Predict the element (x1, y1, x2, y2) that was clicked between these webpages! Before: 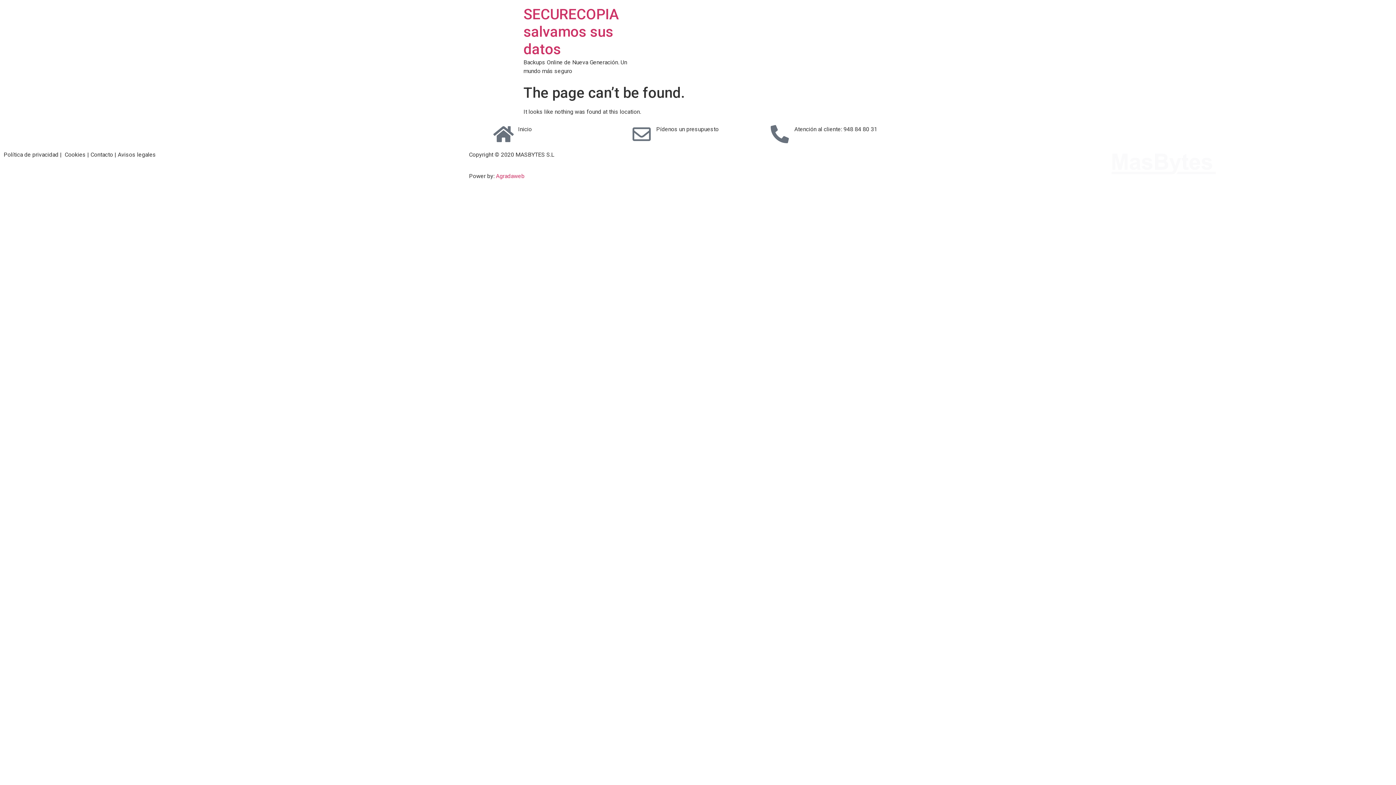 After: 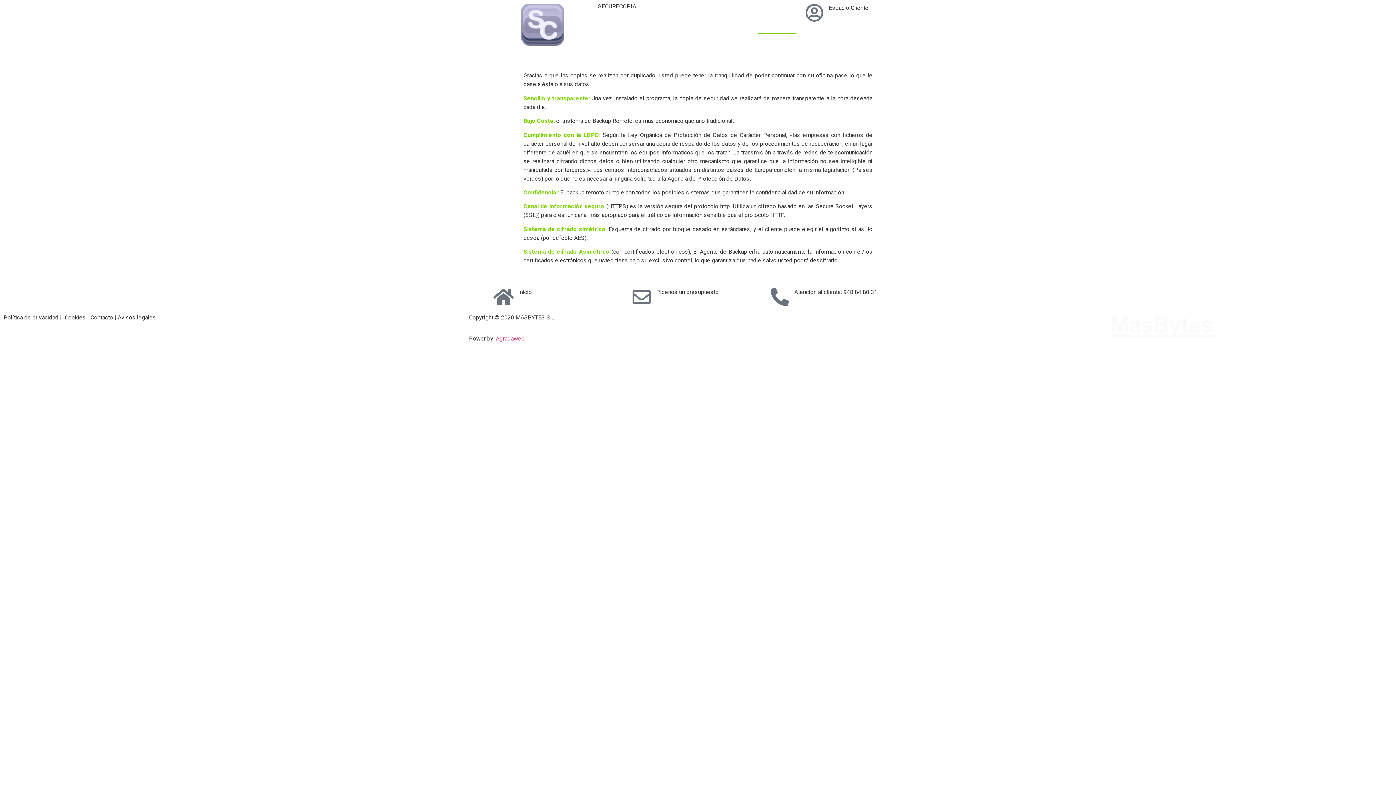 Action: label: Garantias bbox: (802, 33, 837, 48)